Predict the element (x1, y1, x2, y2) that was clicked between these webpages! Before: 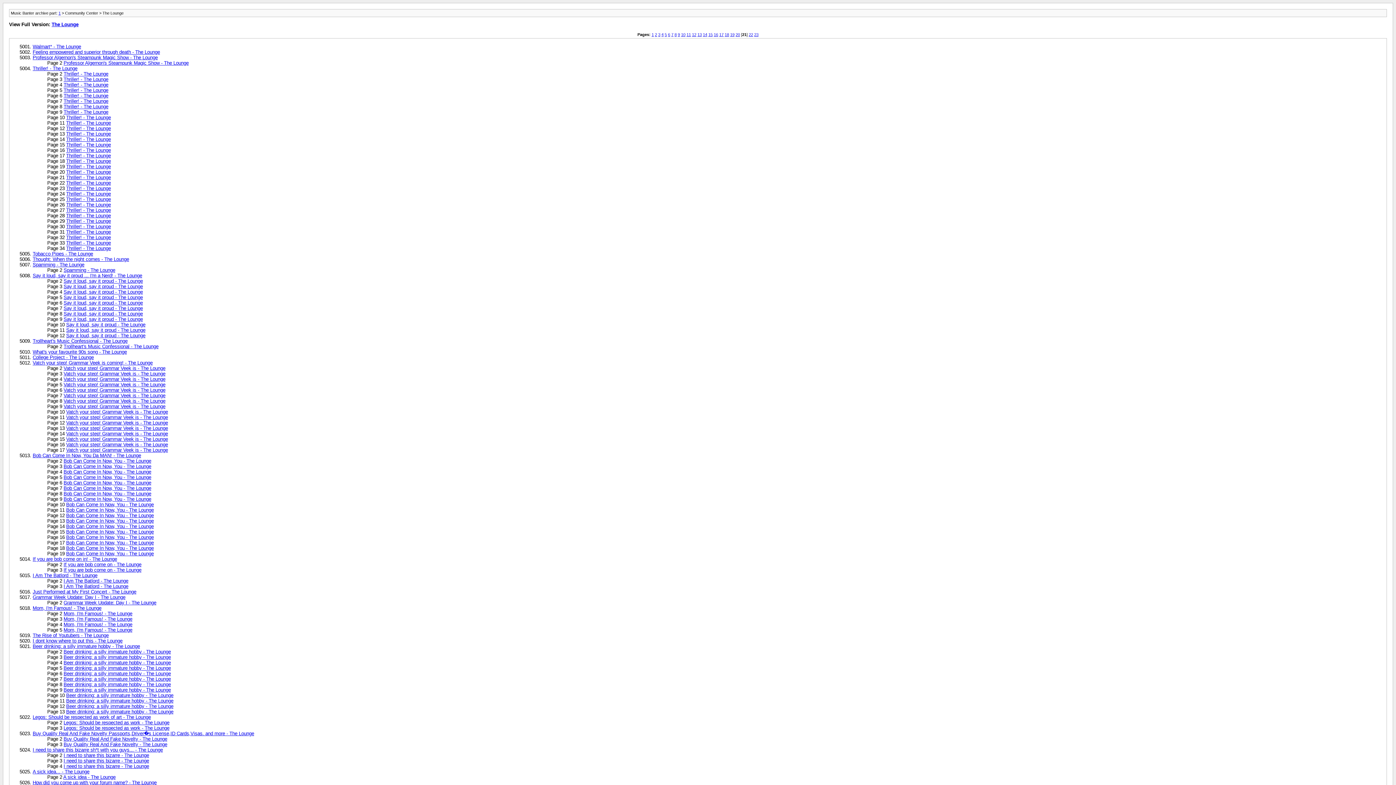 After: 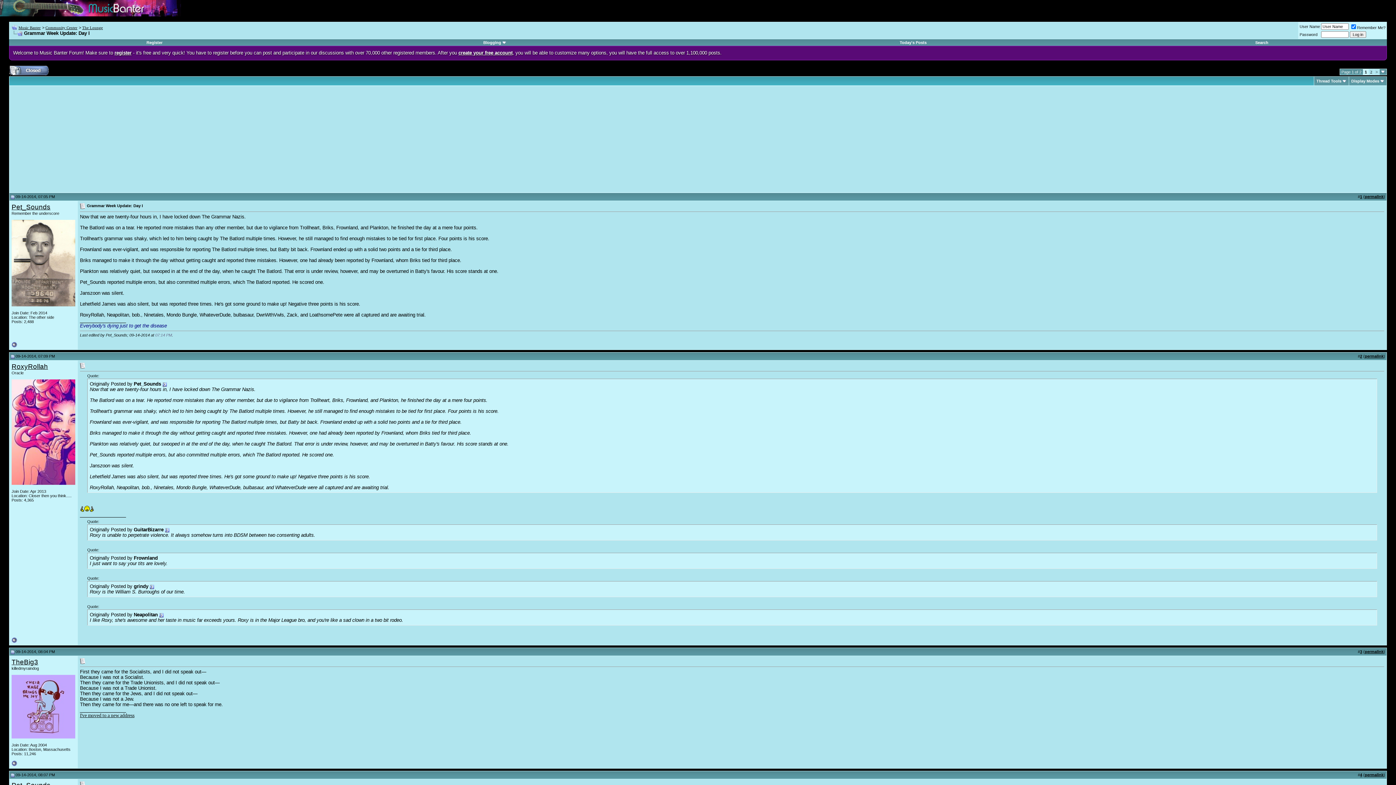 Action: bbox: (32, 594, 125, 600) label: Grammar Week Update: Day I - The Lounge